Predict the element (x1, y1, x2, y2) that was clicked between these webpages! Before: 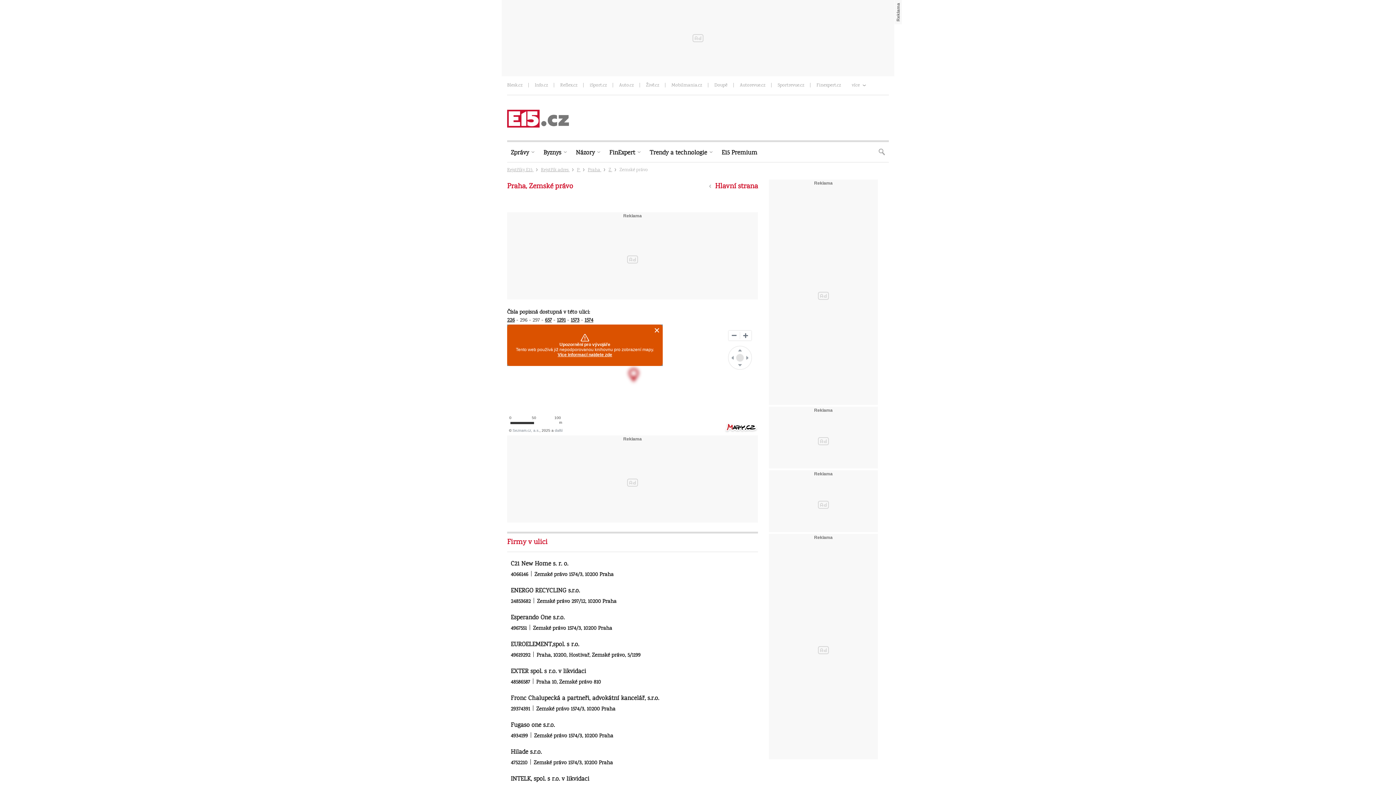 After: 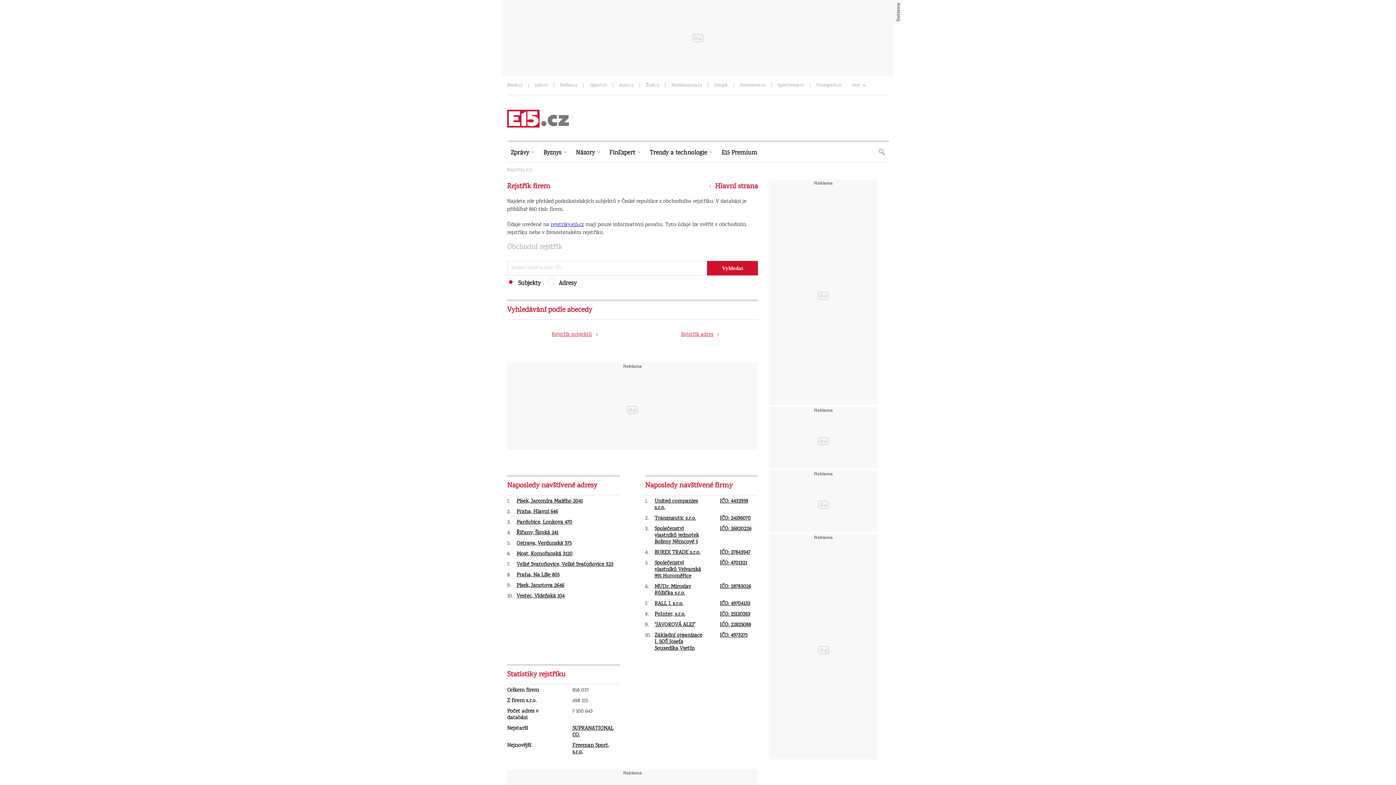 Action: bbox: (507, 166, 533, 173) label: Rejstříky E15 